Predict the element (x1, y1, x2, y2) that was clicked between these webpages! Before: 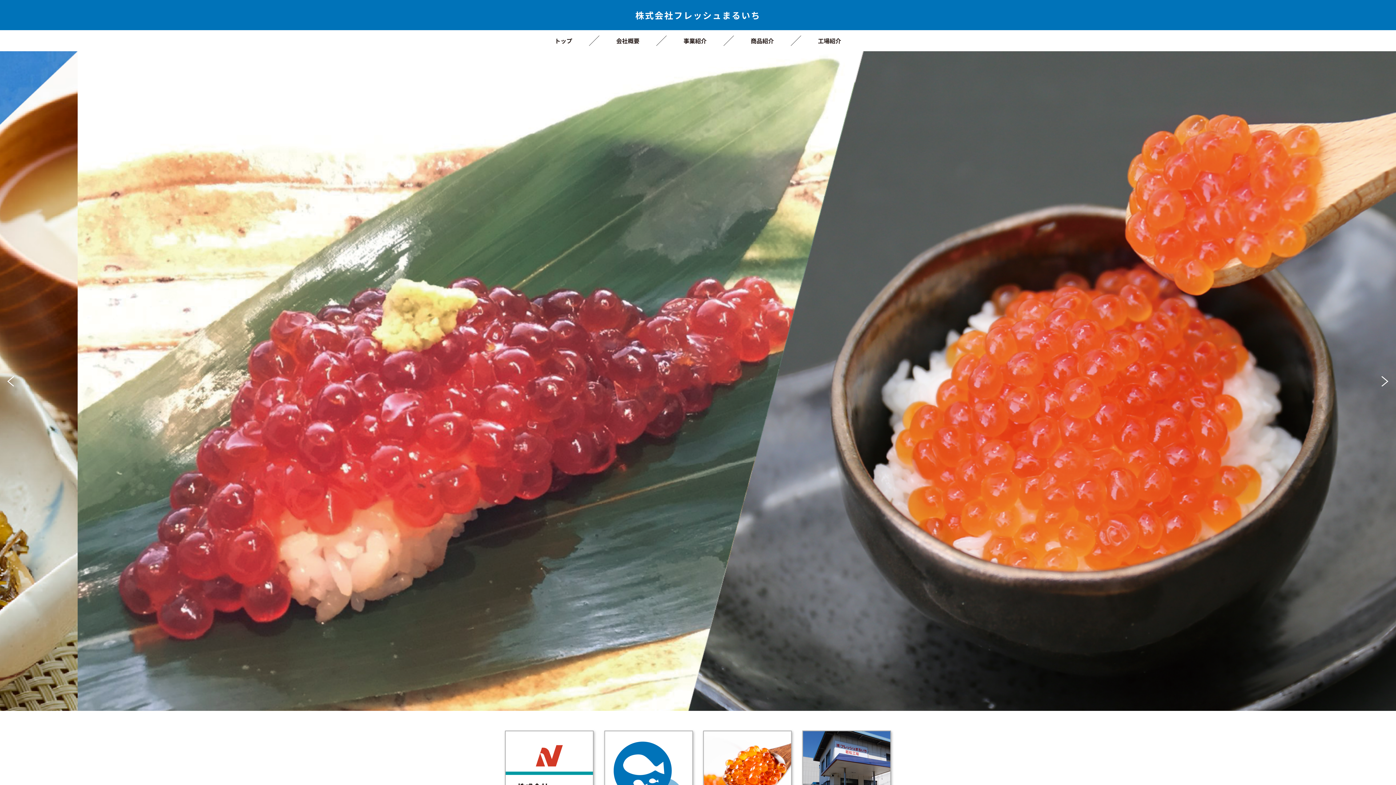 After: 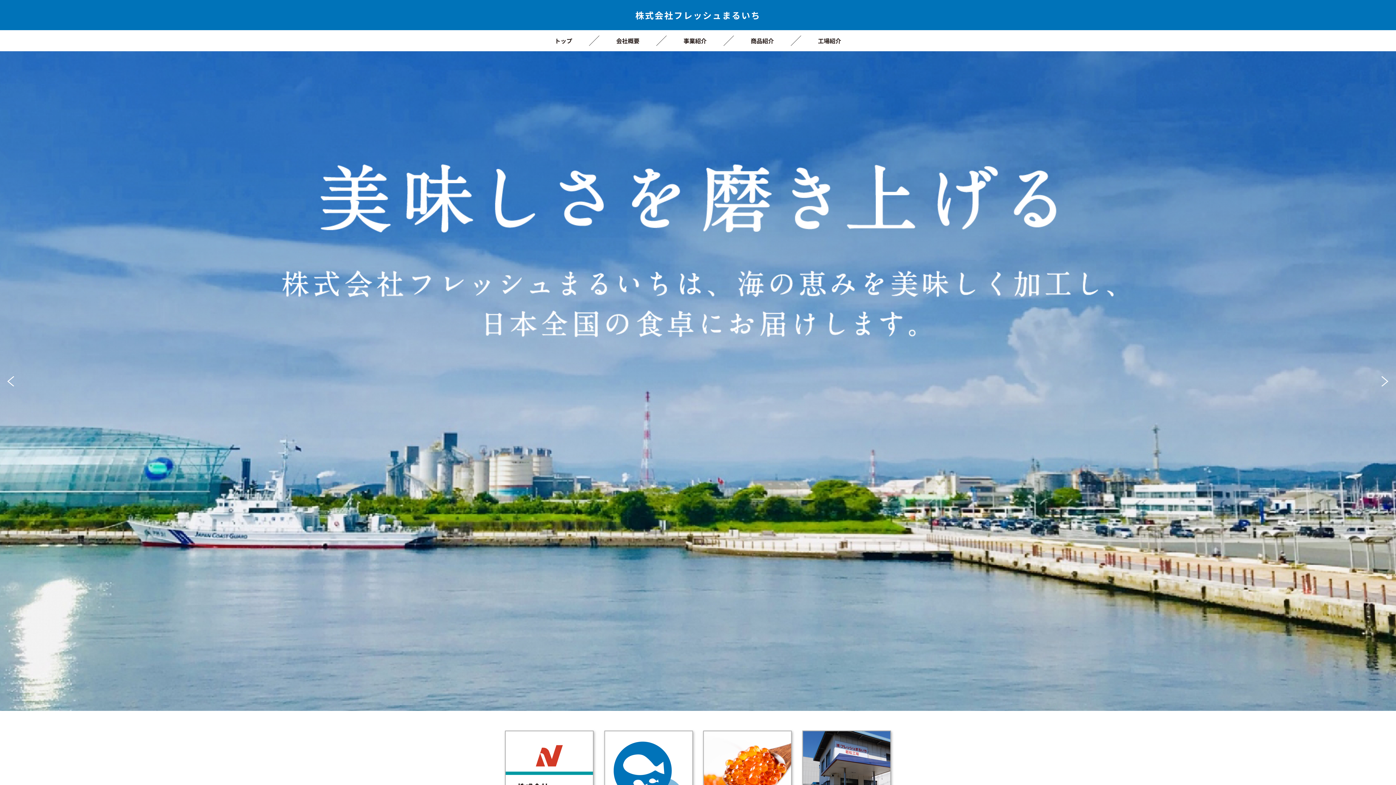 Action: bbox: (1381, 376, 1389, 386) label: Next